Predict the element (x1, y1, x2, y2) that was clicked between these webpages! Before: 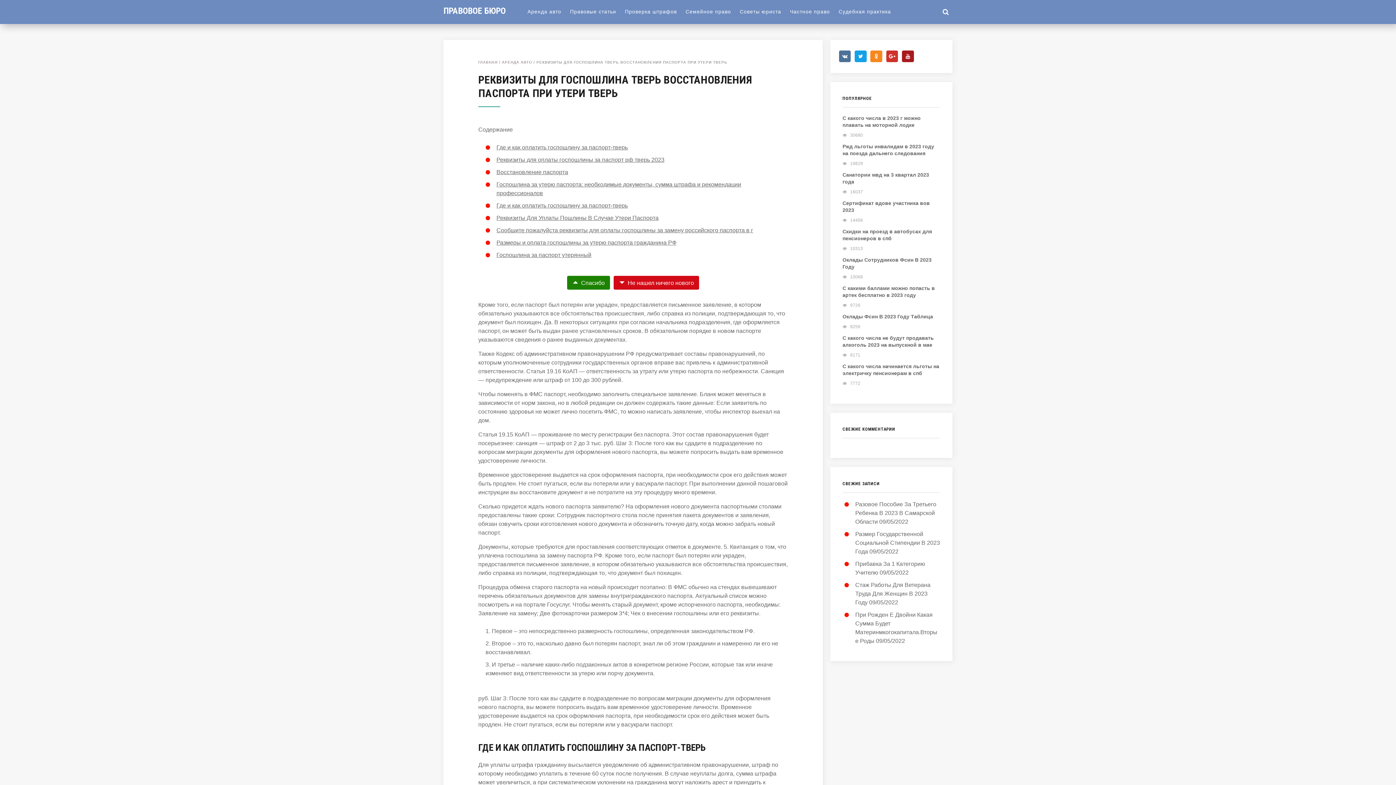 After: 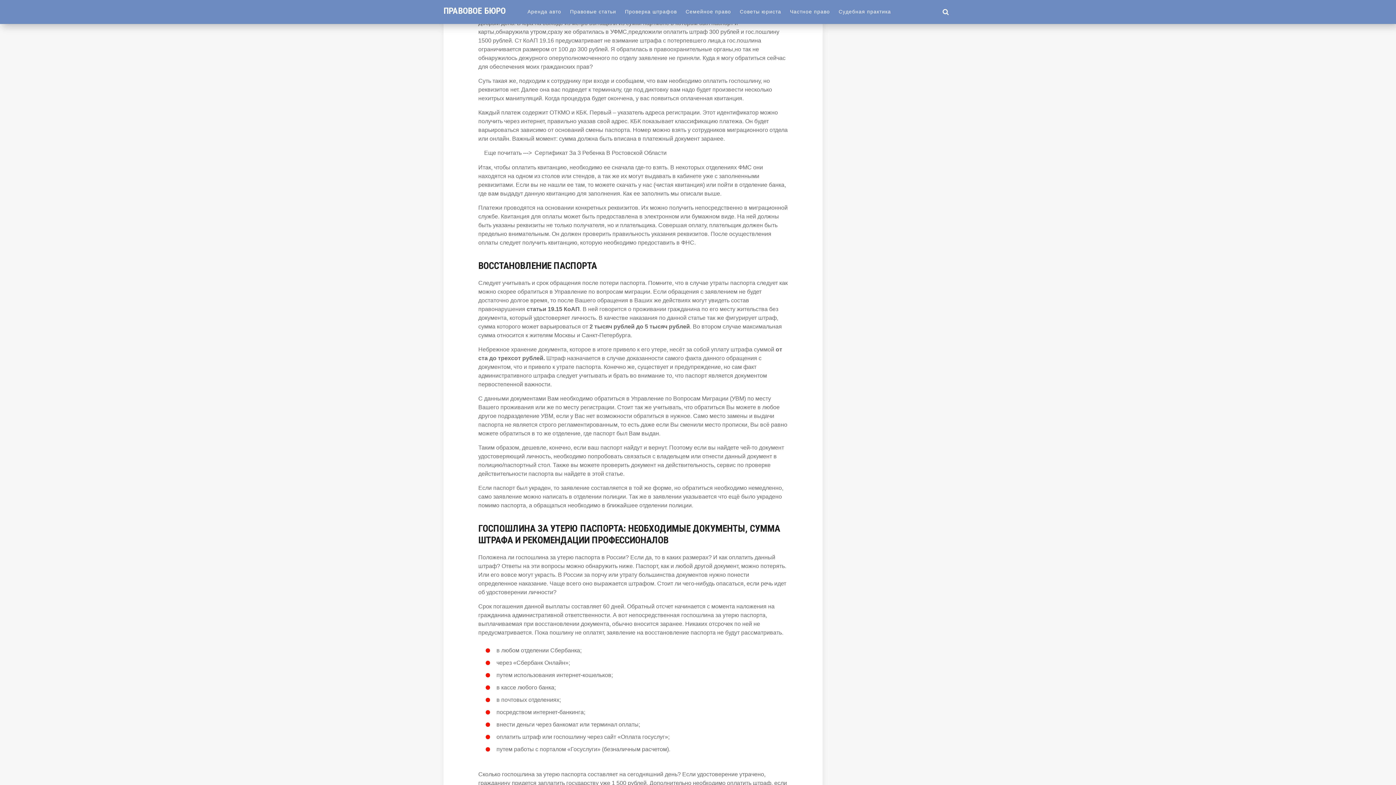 Action: label: Реквизиты для оплаты госпошлины за паспорт рф тверь 2023 bbox: (496, 156, 664, 162)